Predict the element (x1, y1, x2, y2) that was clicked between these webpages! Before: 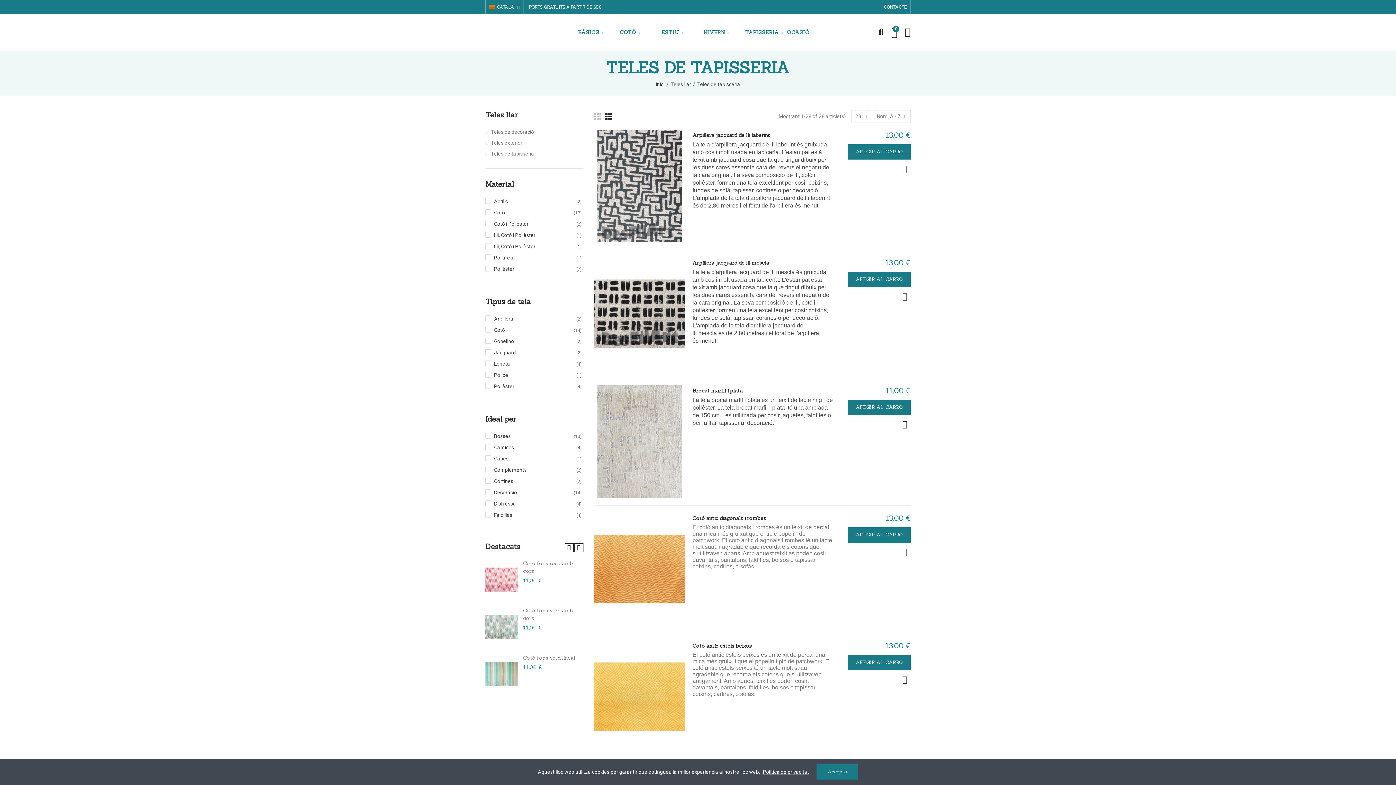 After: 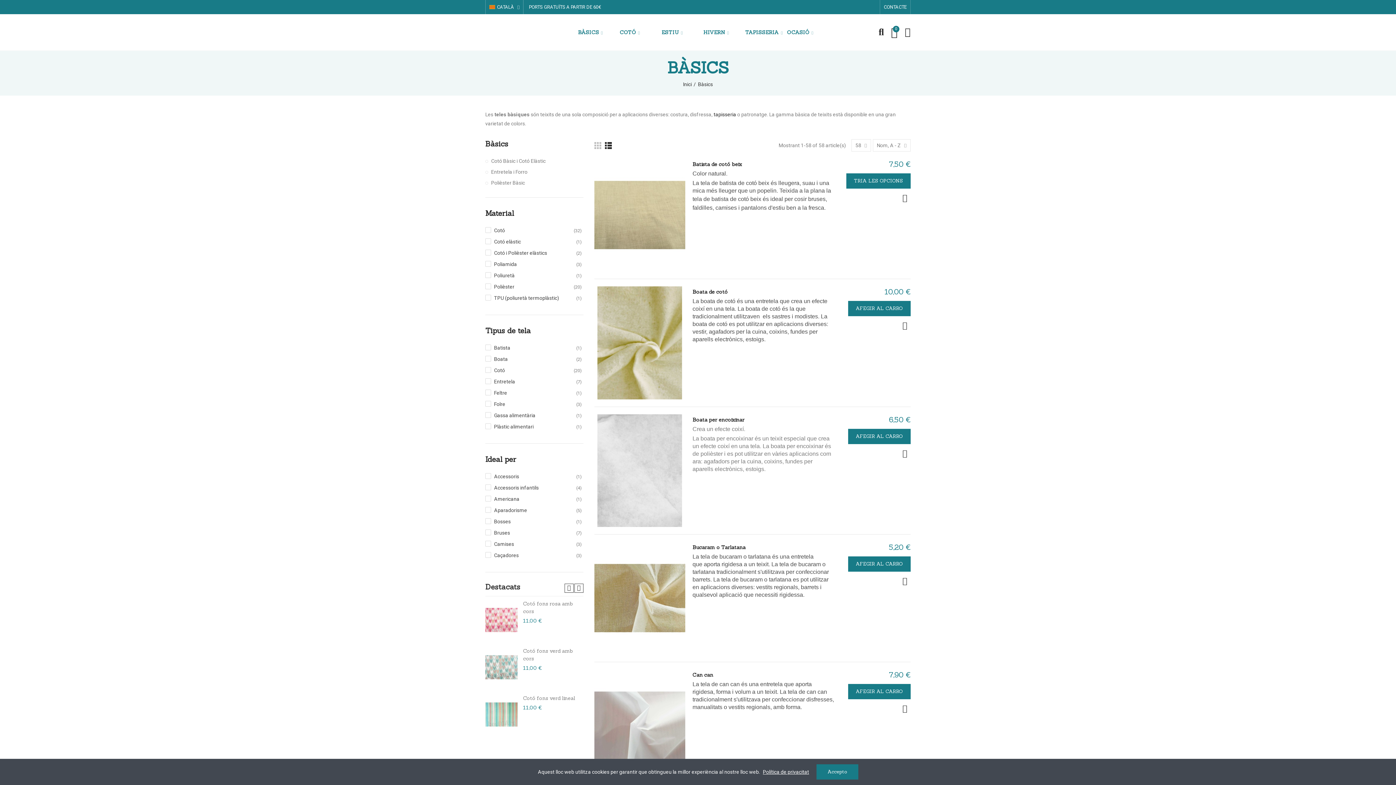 Action: bbox: (576, 22, 610, 42) label: BÀSICS